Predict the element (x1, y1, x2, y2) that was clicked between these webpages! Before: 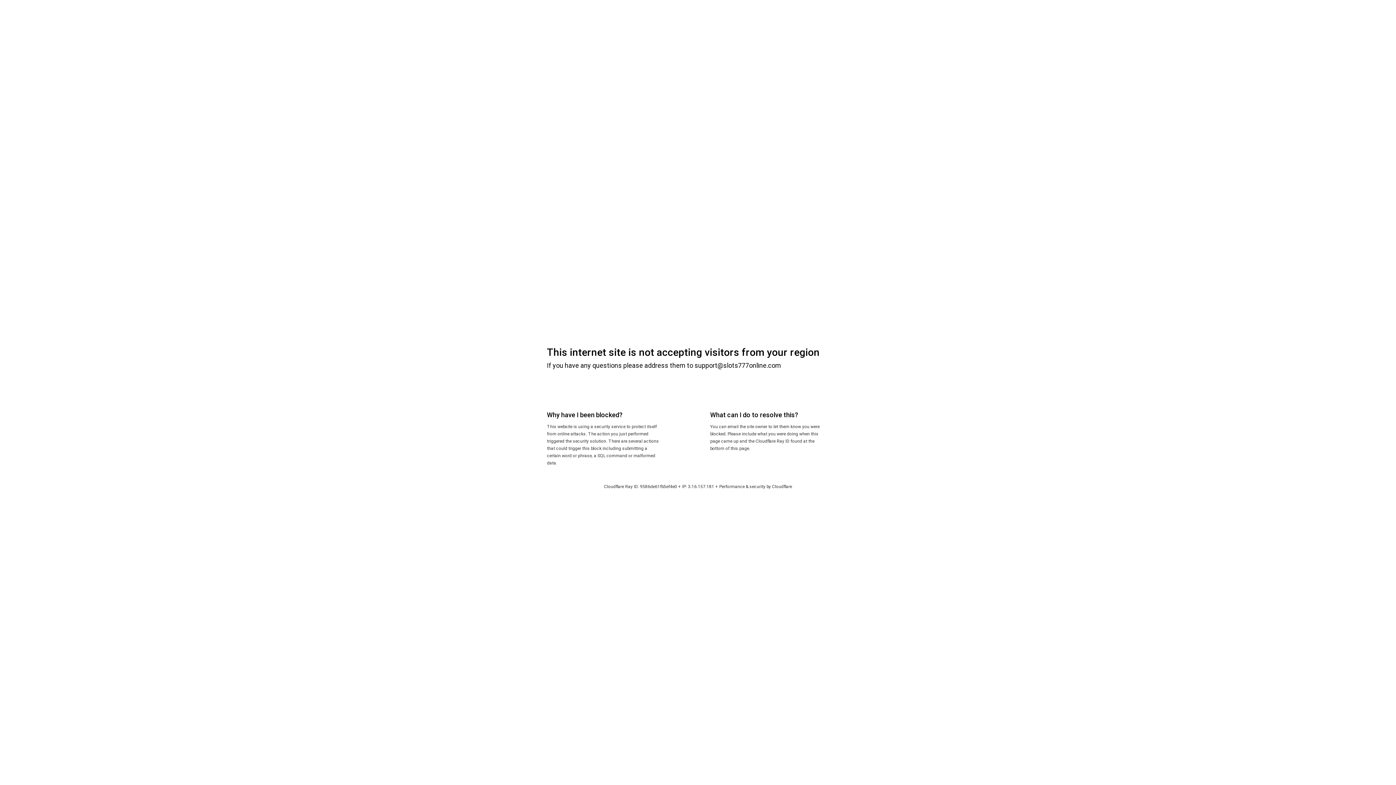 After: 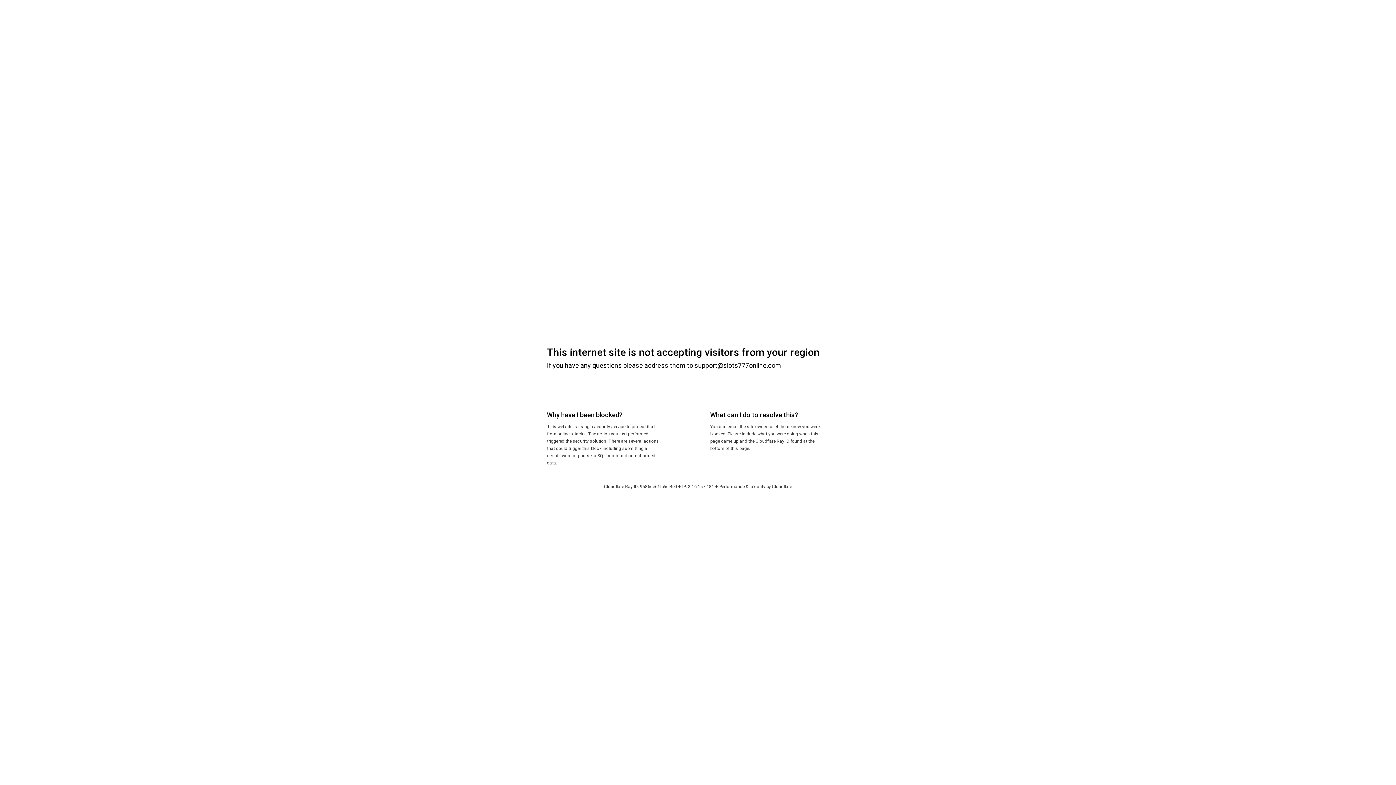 Action: bbox: (772, 484, 792, 489) label: Cloudflare